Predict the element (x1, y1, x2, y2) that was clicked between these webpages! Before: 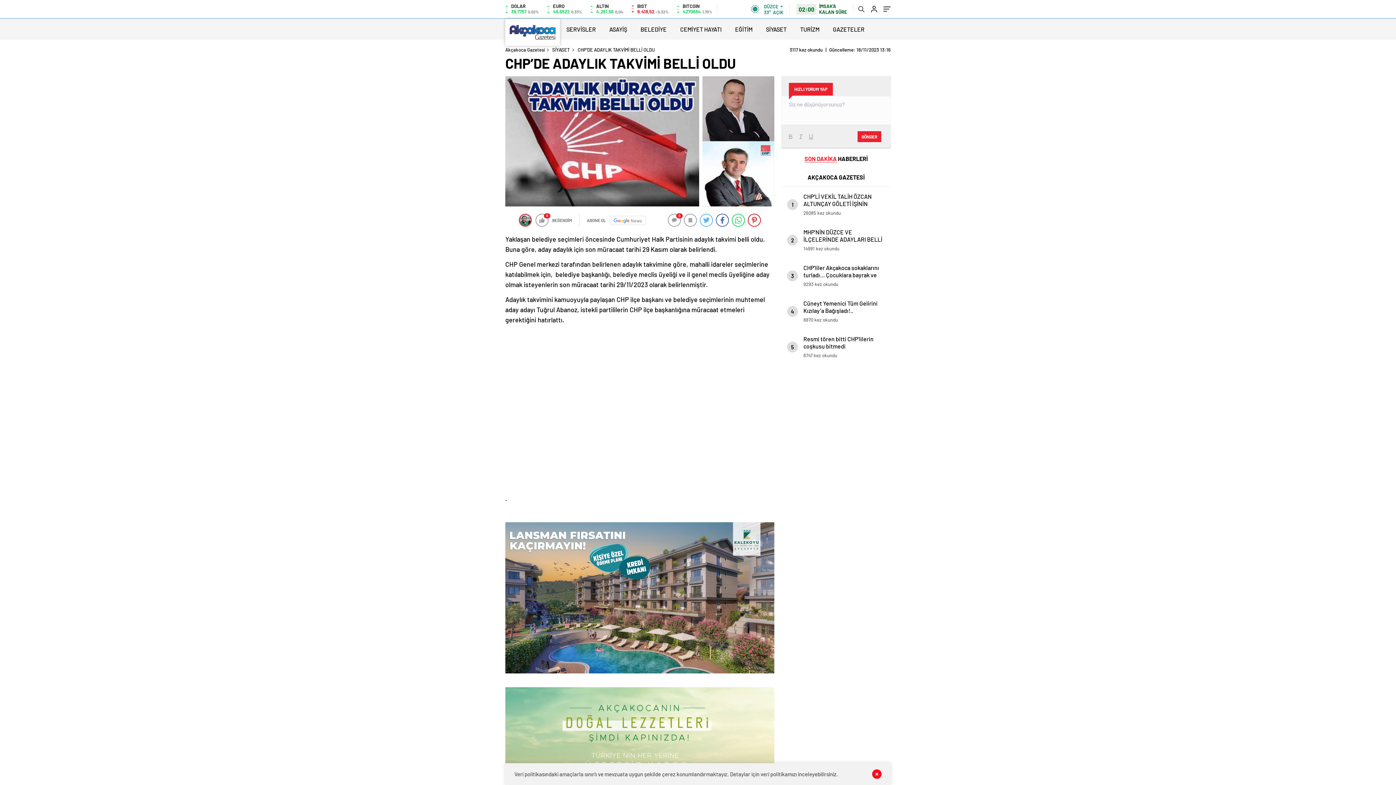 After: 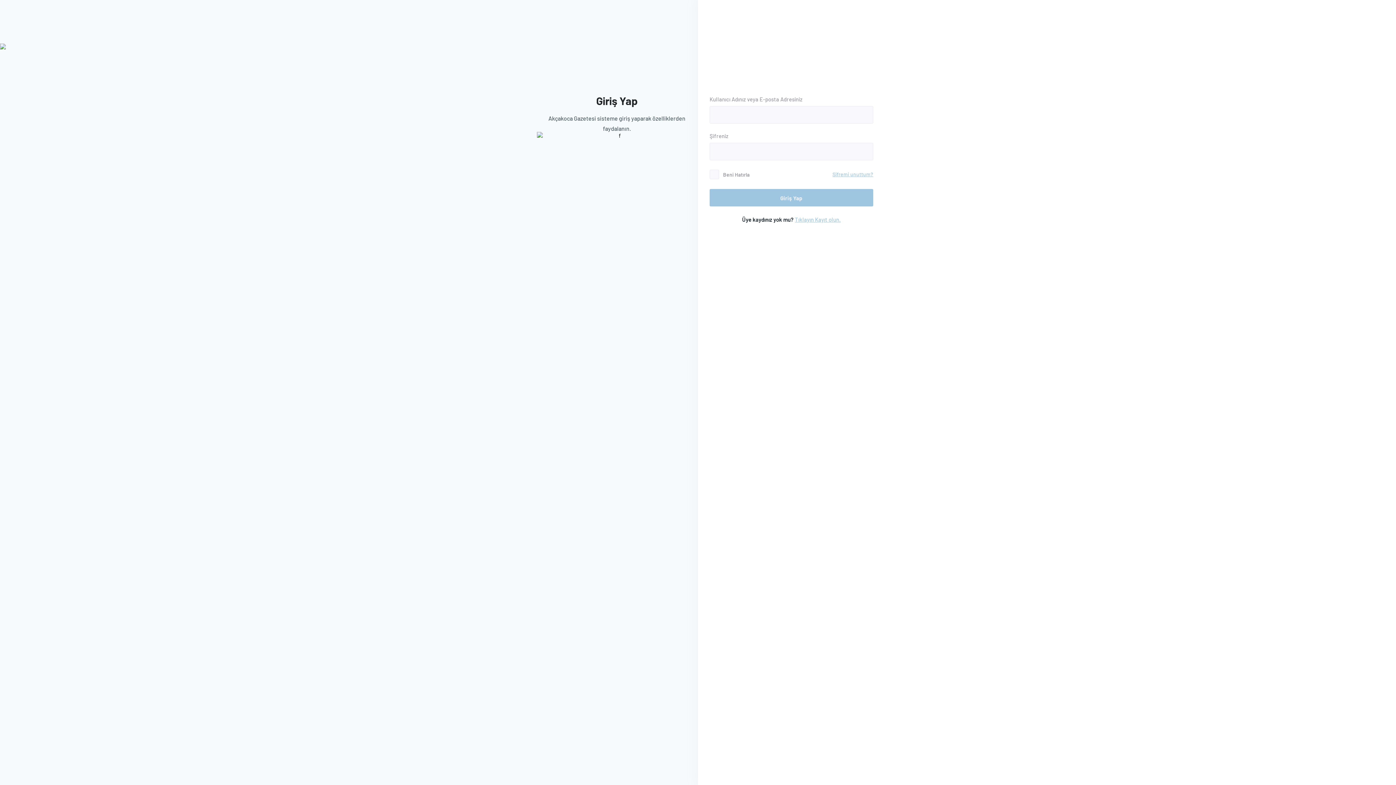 Action: bbox: (871, 5, 877, 13)